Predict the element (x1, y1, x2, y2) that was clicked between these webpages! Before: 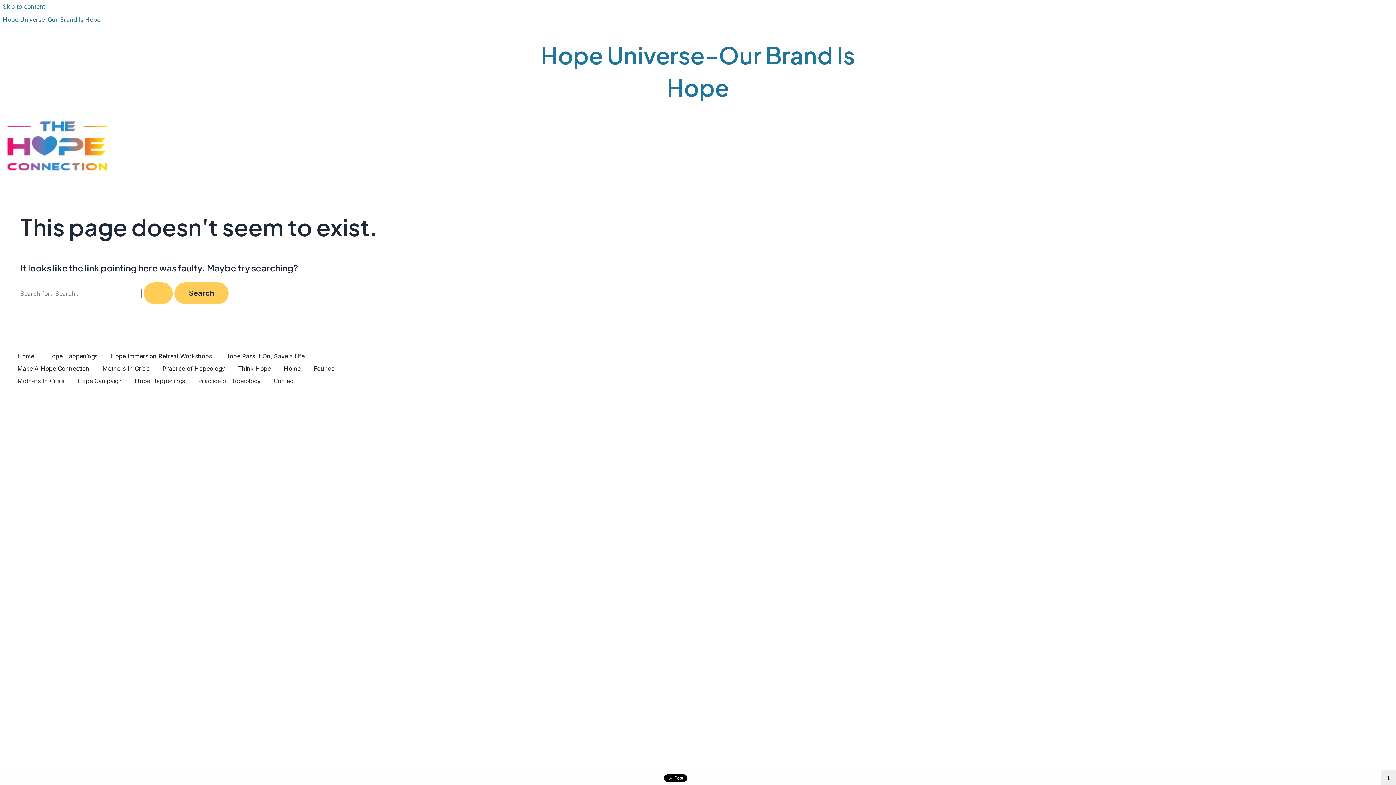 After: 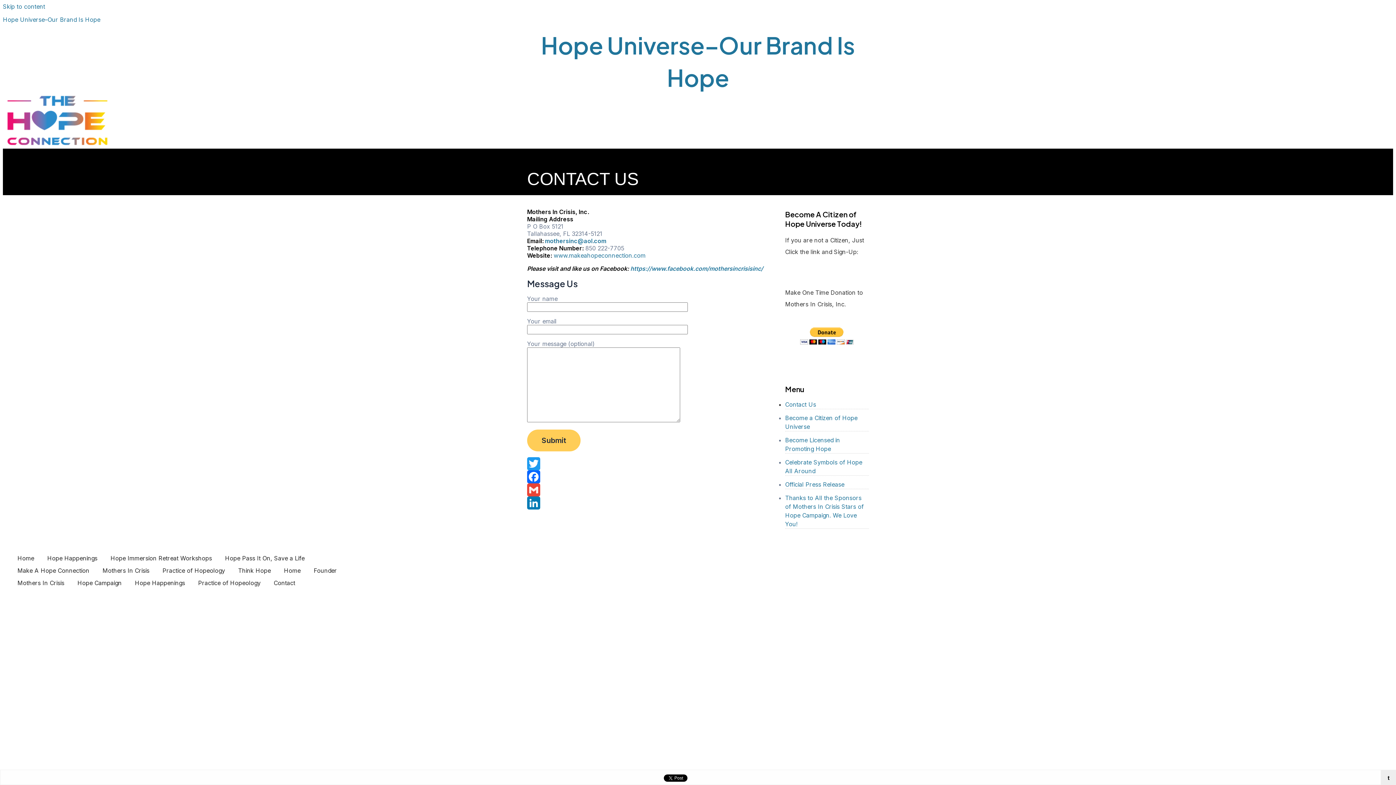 Action: bbox: (273, 375, 295, 386) label: Contact